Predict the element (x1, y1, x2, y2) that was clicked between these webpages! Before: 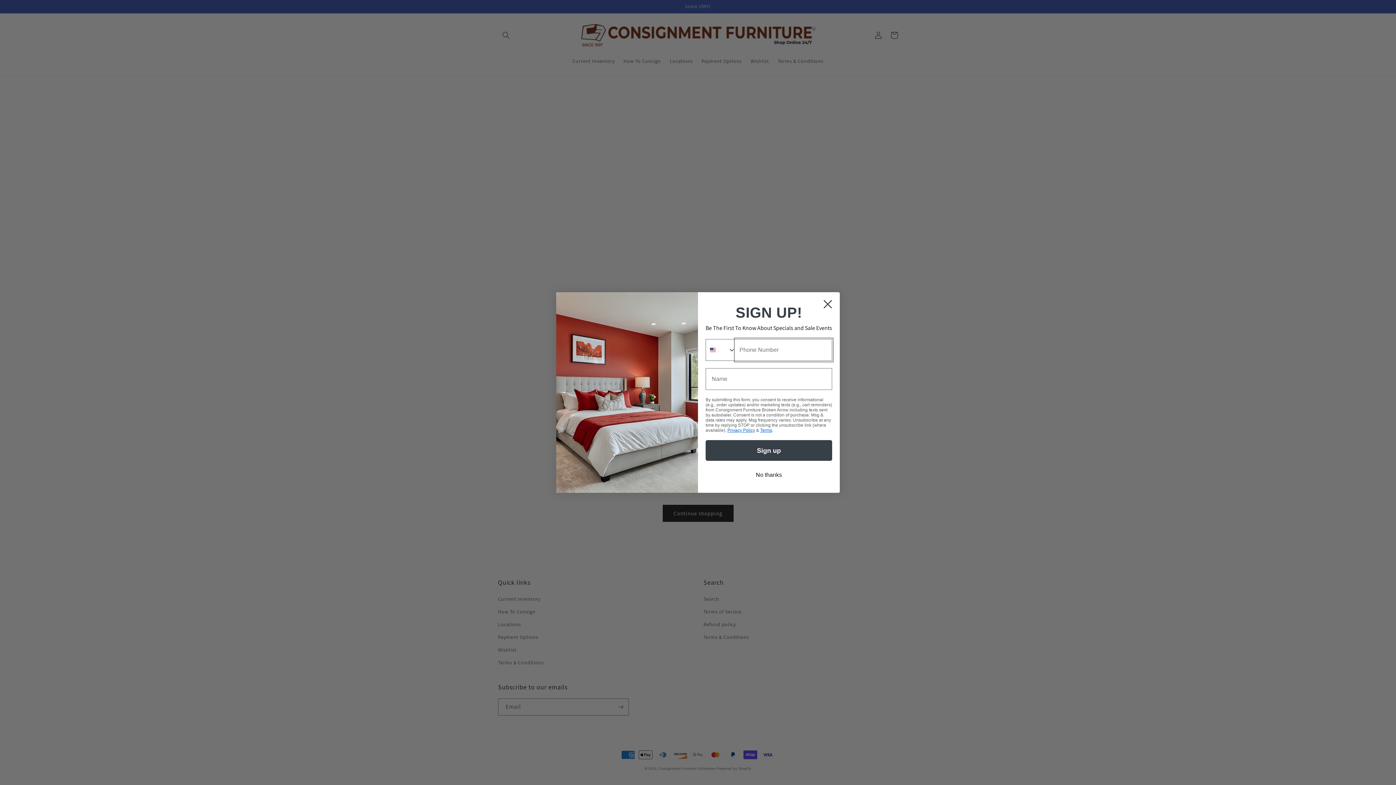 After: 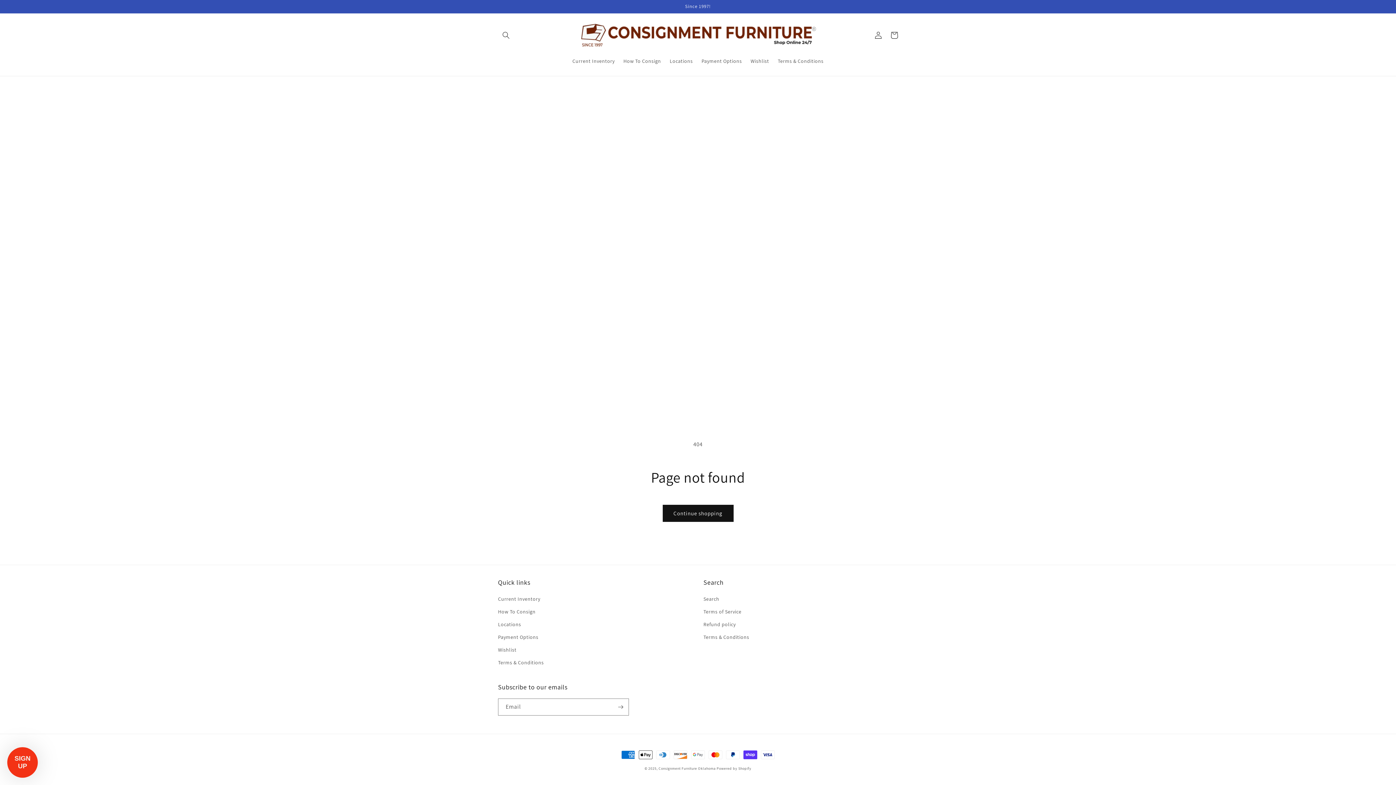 Action: bbox: (705, 468, 832, 482) label: No thanks